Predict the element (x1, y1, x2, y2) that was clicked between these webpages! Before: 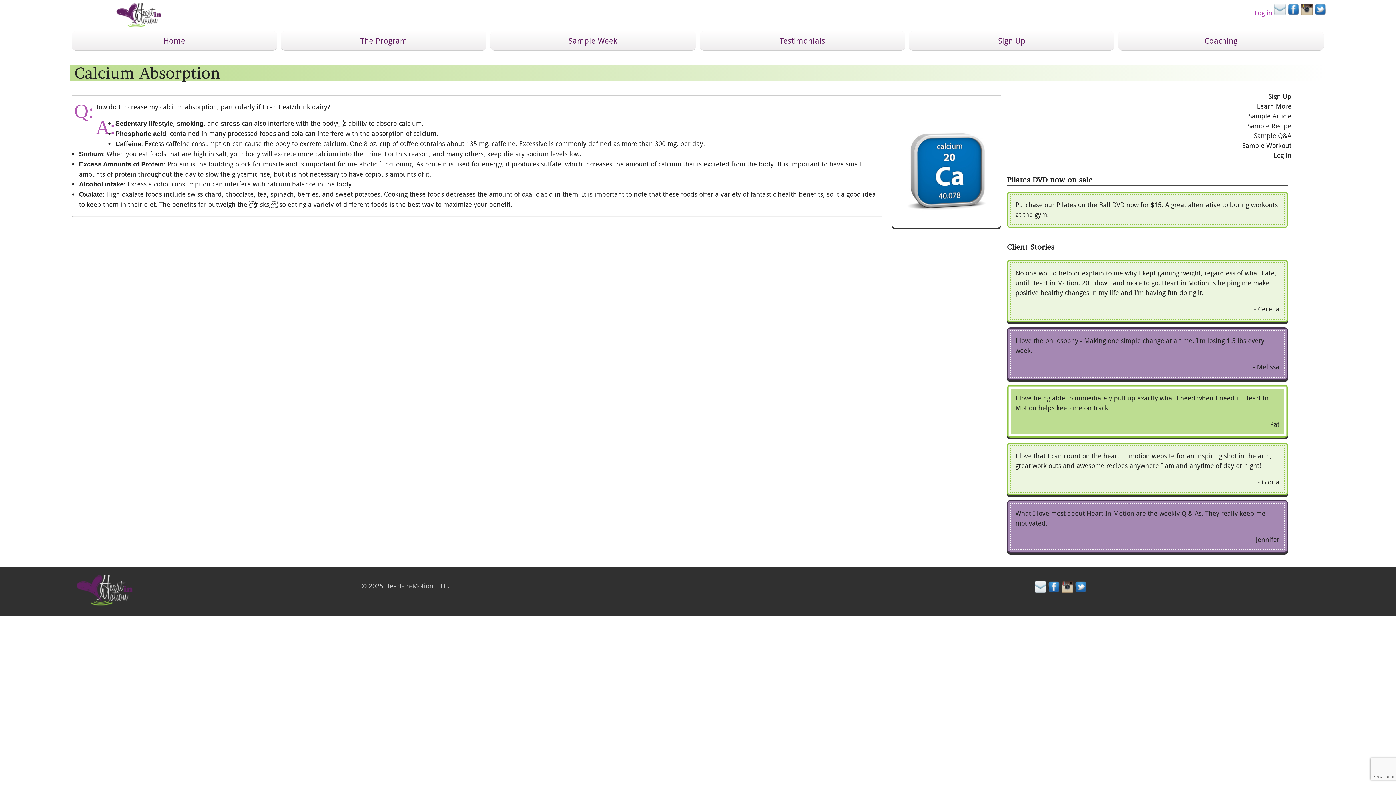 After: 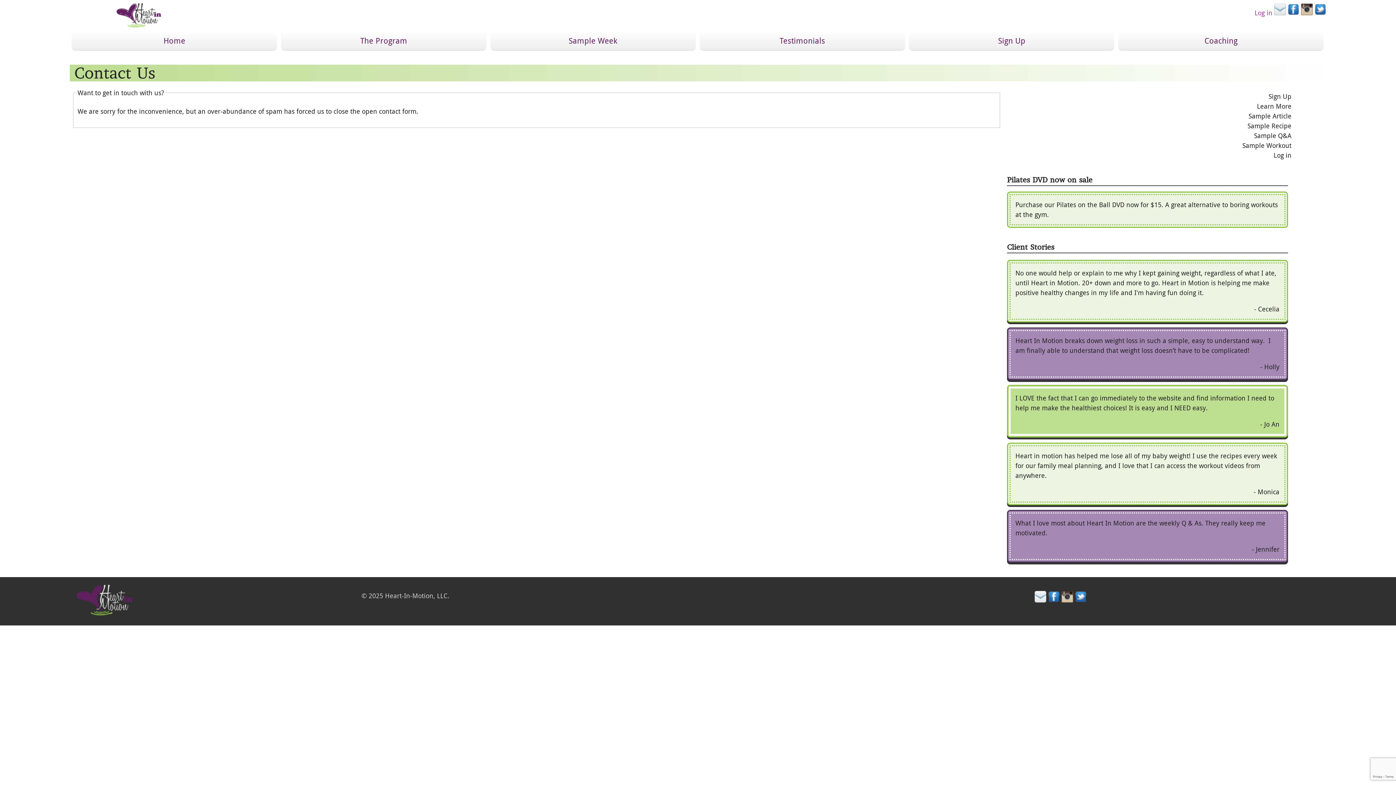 Action: bbox: (1274, 3, 1286, 15)